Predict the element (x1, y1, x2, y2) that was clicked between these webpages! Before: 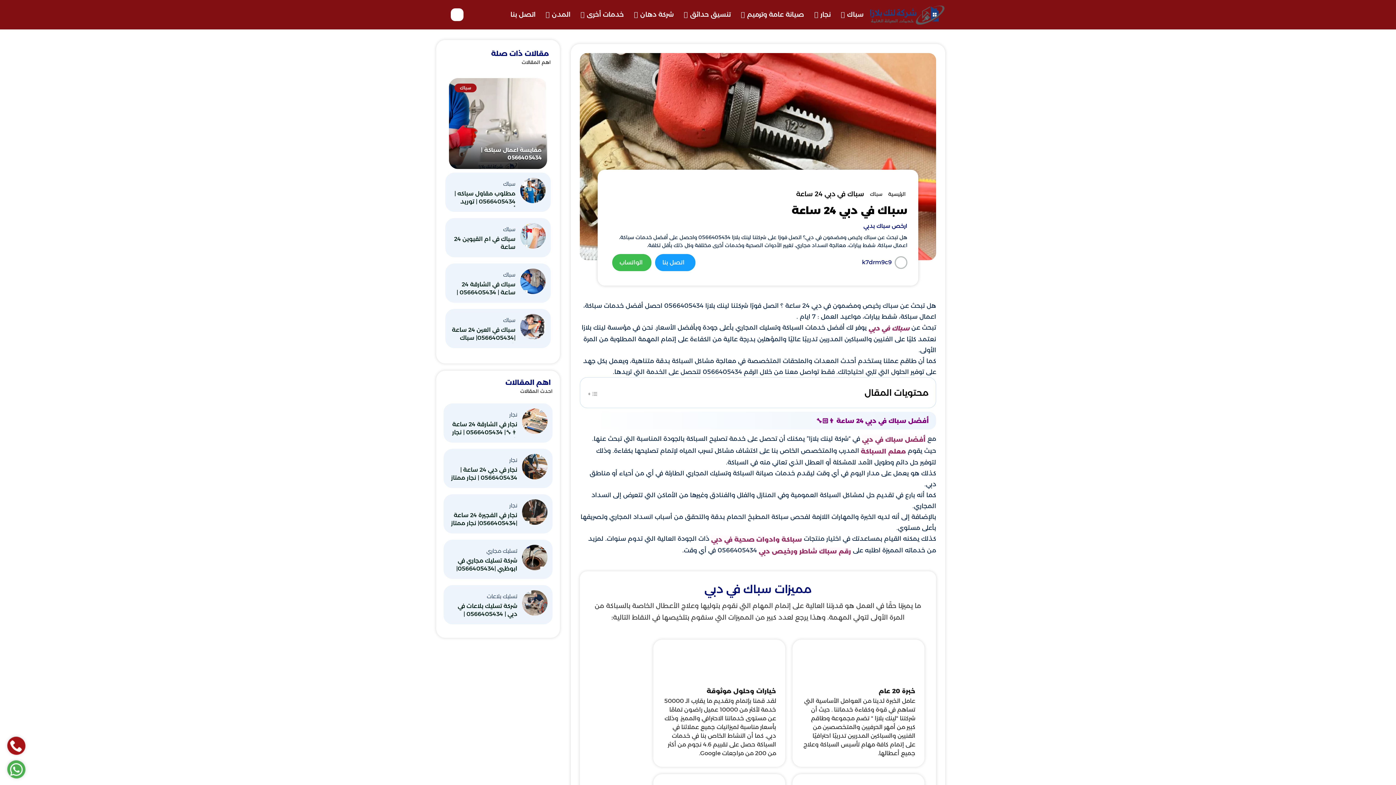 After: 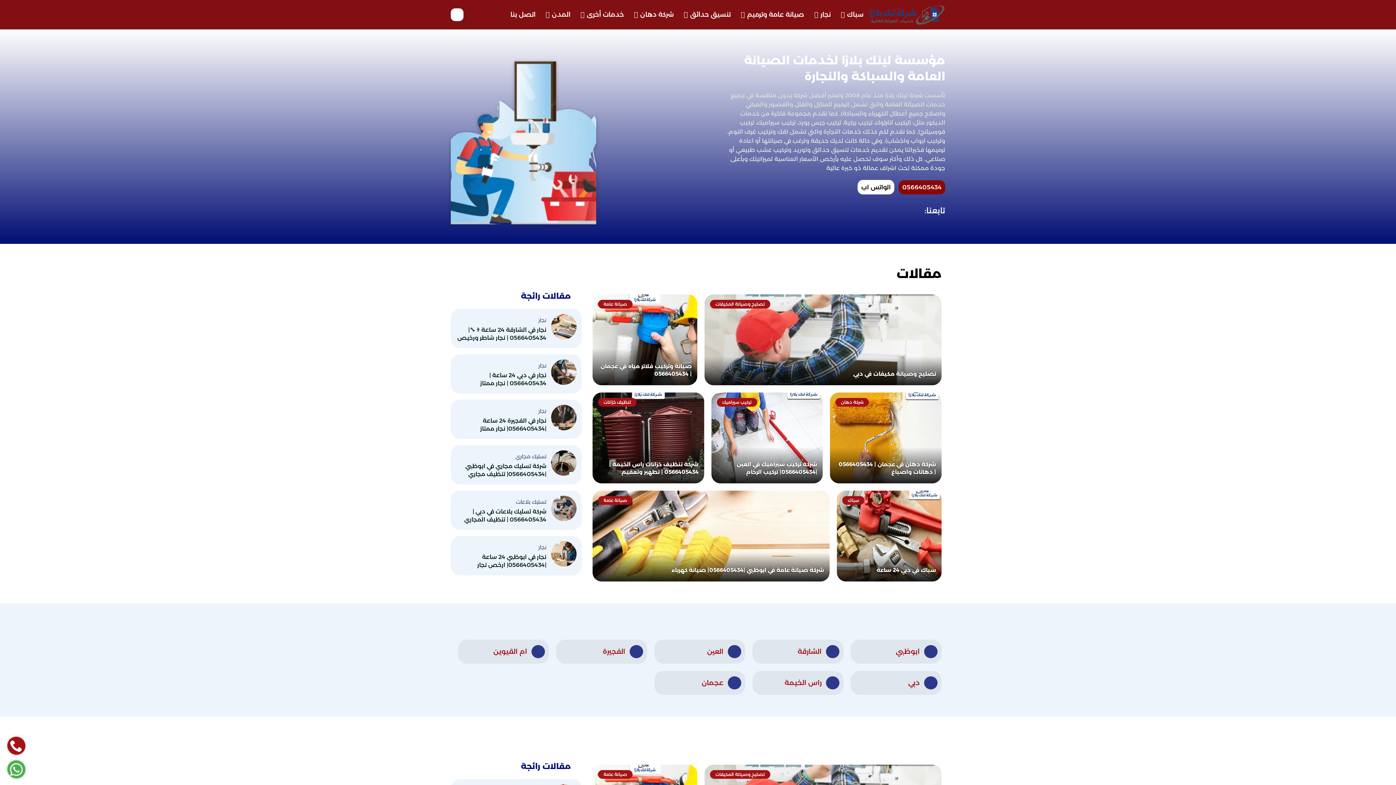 Action: label: الرئيسية bbox: (888, 190, 905, 197)